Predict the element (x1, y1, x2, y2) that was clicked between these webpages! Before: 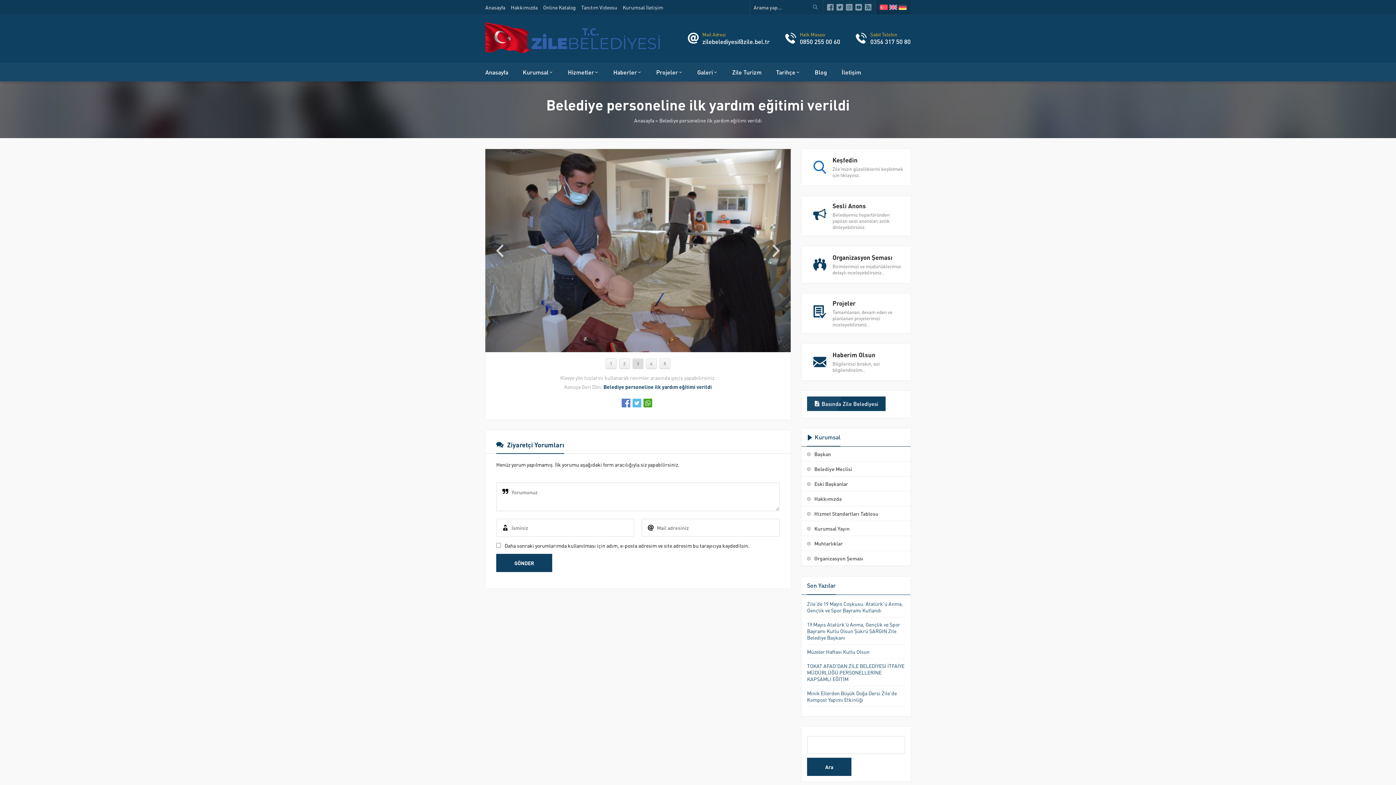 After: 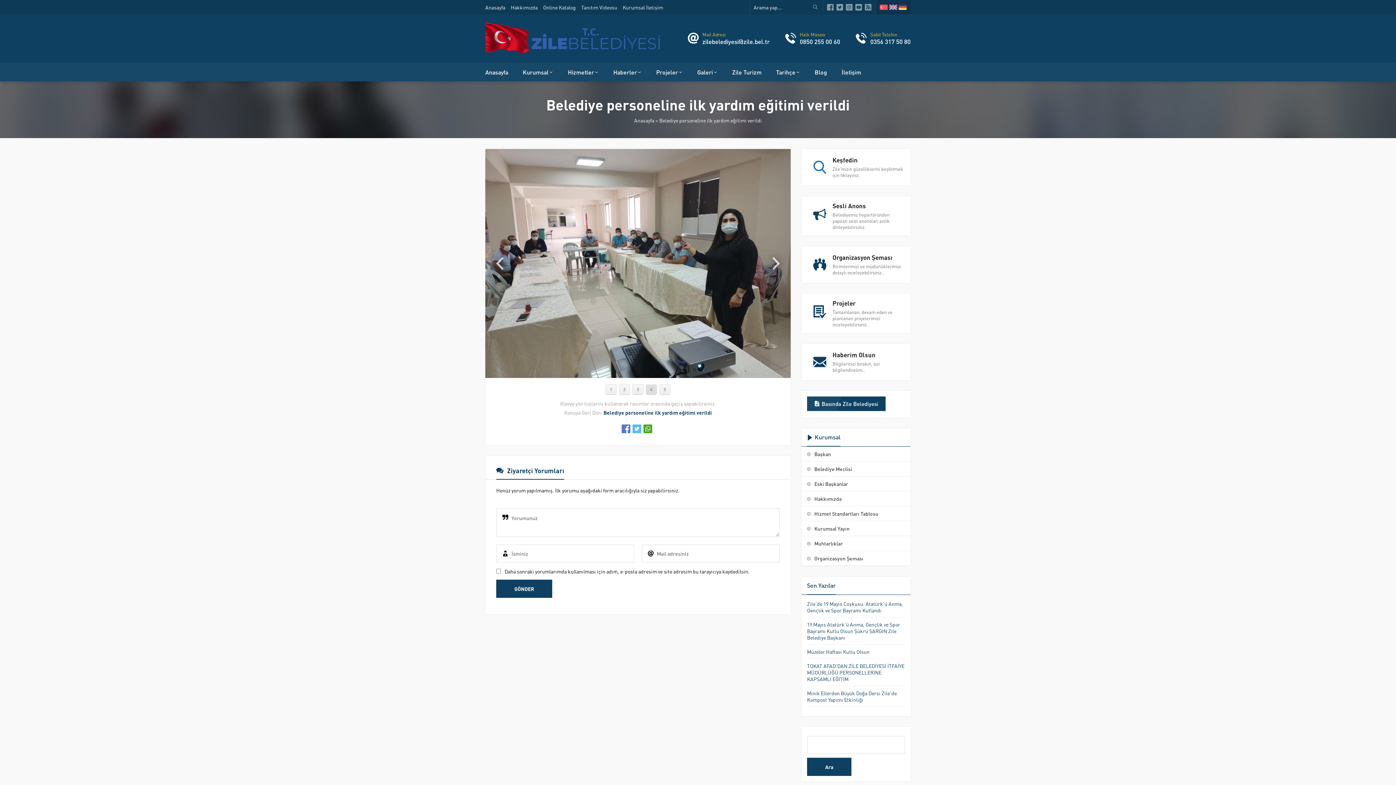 Action: bbox: (646, 358, 657, 369) label: 4